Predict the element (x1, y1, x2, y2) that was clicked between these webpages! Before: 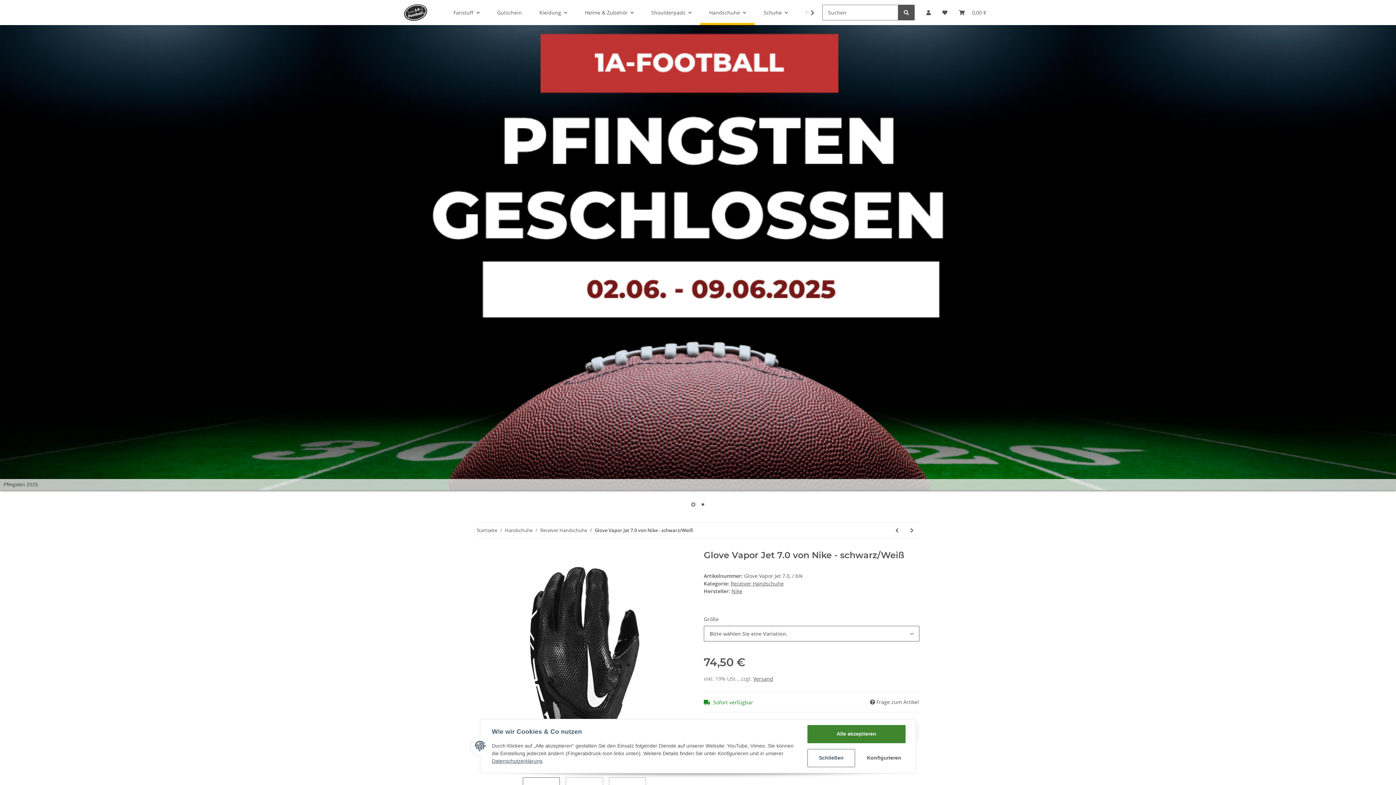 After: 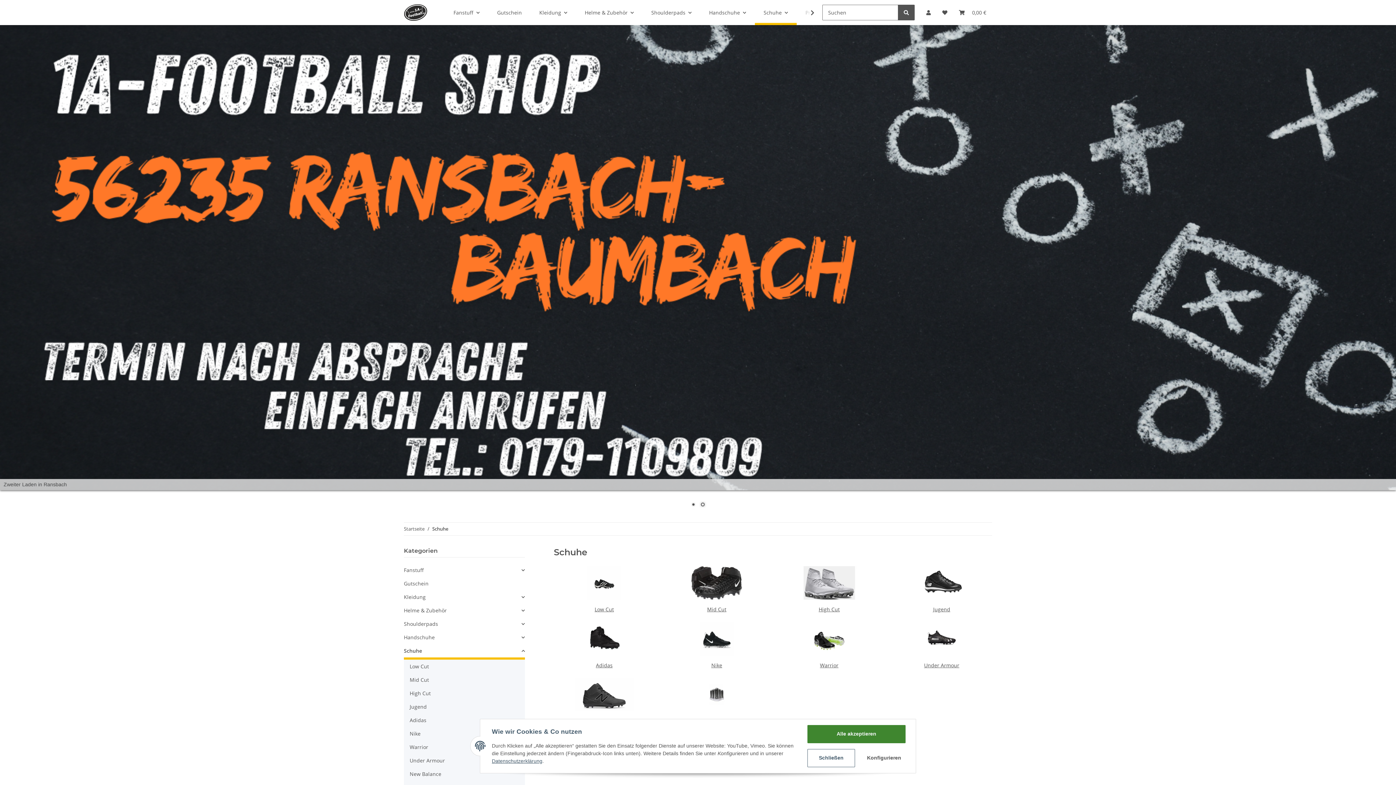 Action: bbox: (755, 0, 796, 25) label: Schuhe